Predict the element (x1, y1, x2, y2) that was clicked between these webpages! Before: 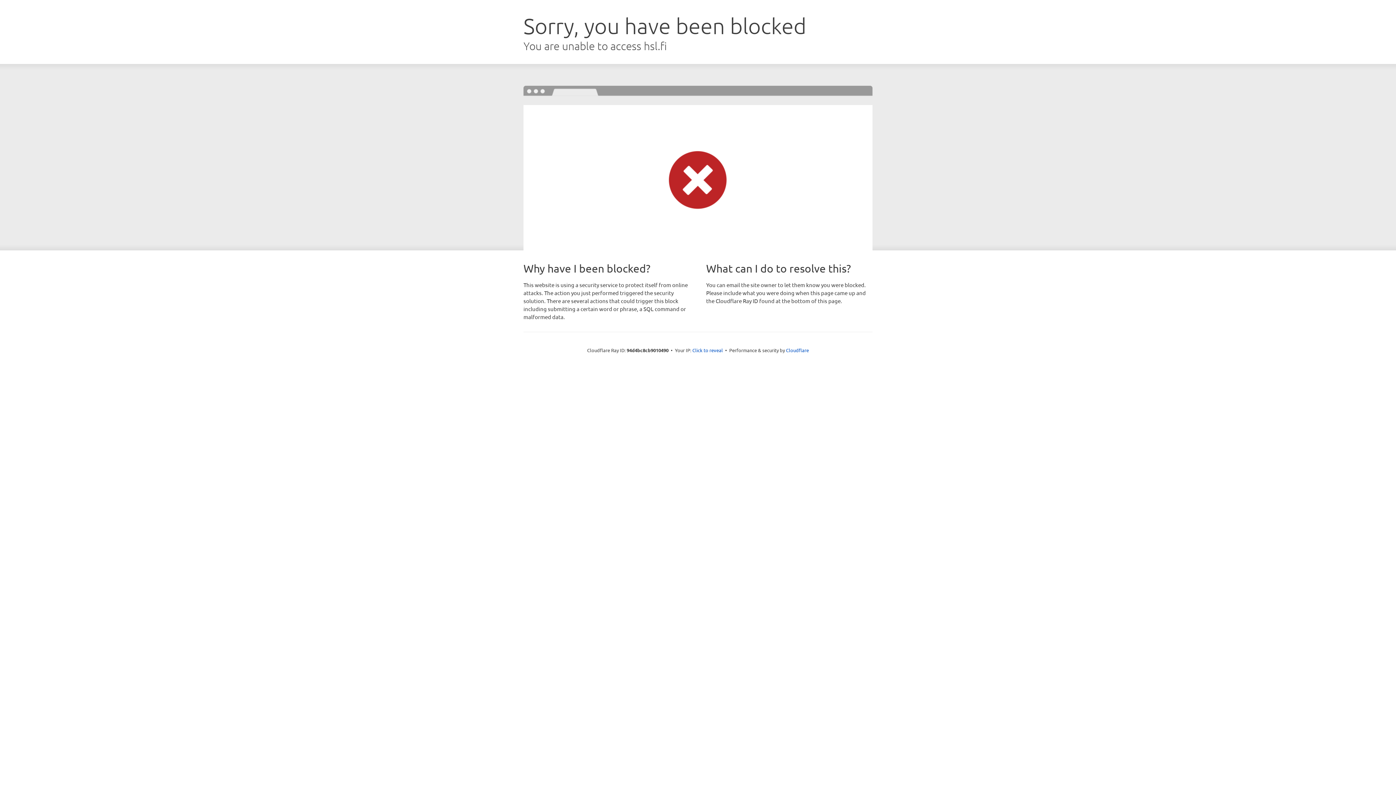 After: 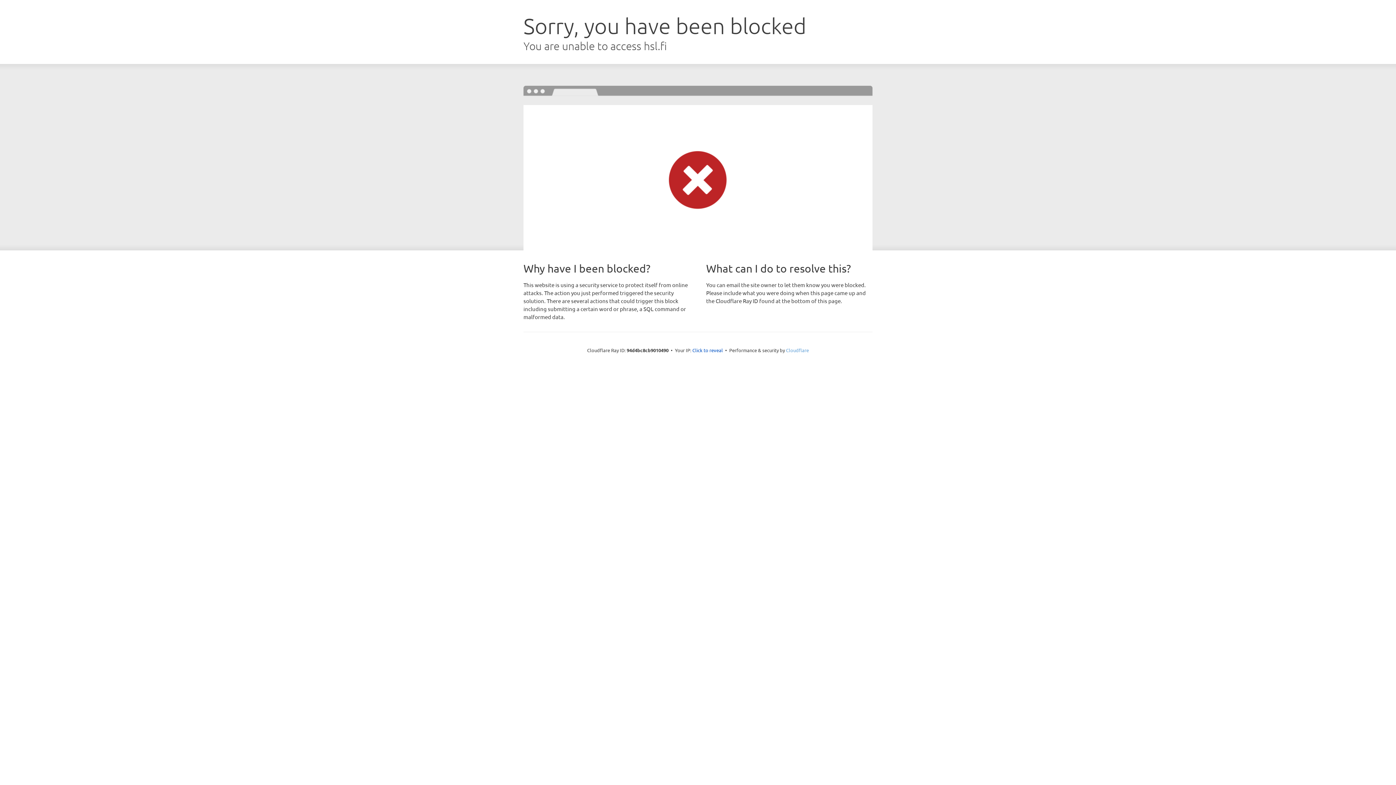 Action: label: Cloudflare bbox: (786, 347, 809, 353)